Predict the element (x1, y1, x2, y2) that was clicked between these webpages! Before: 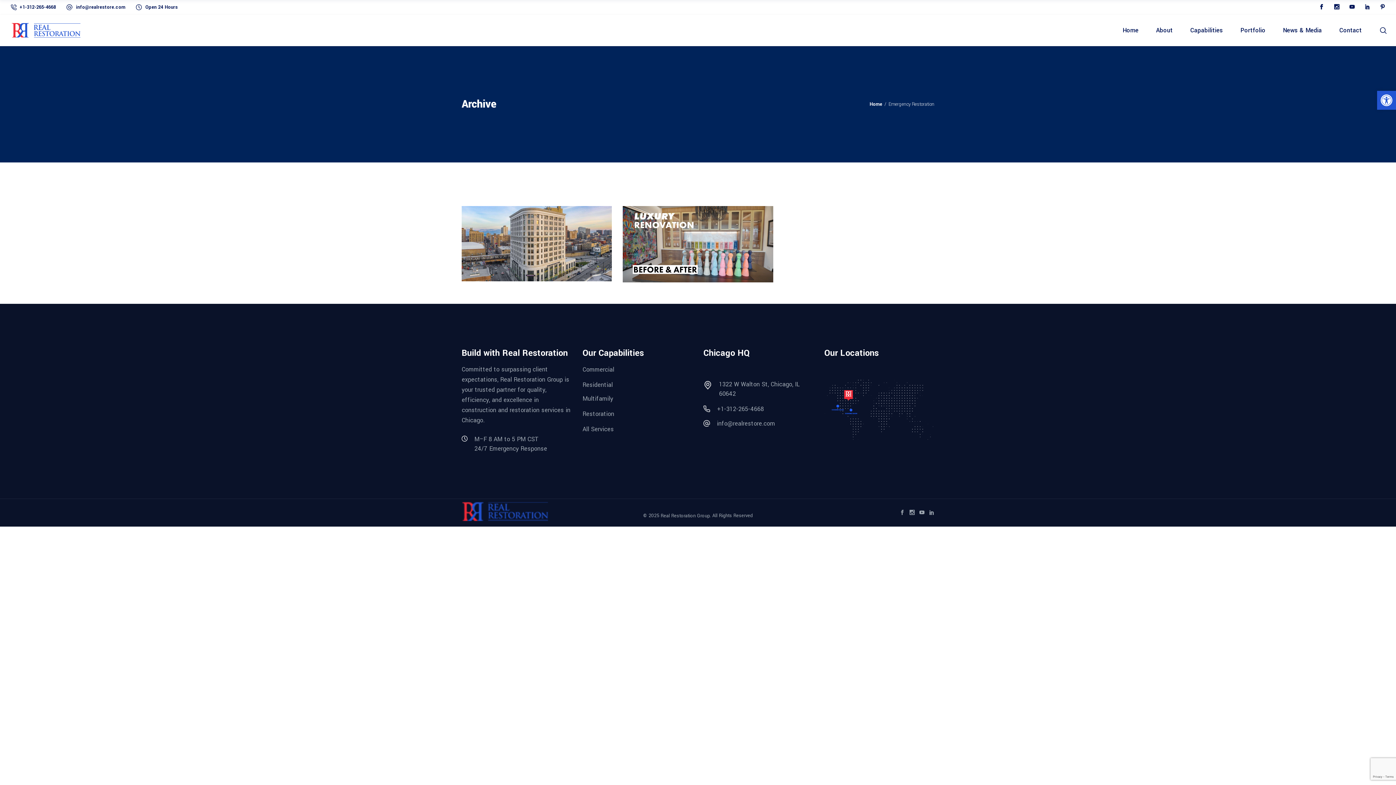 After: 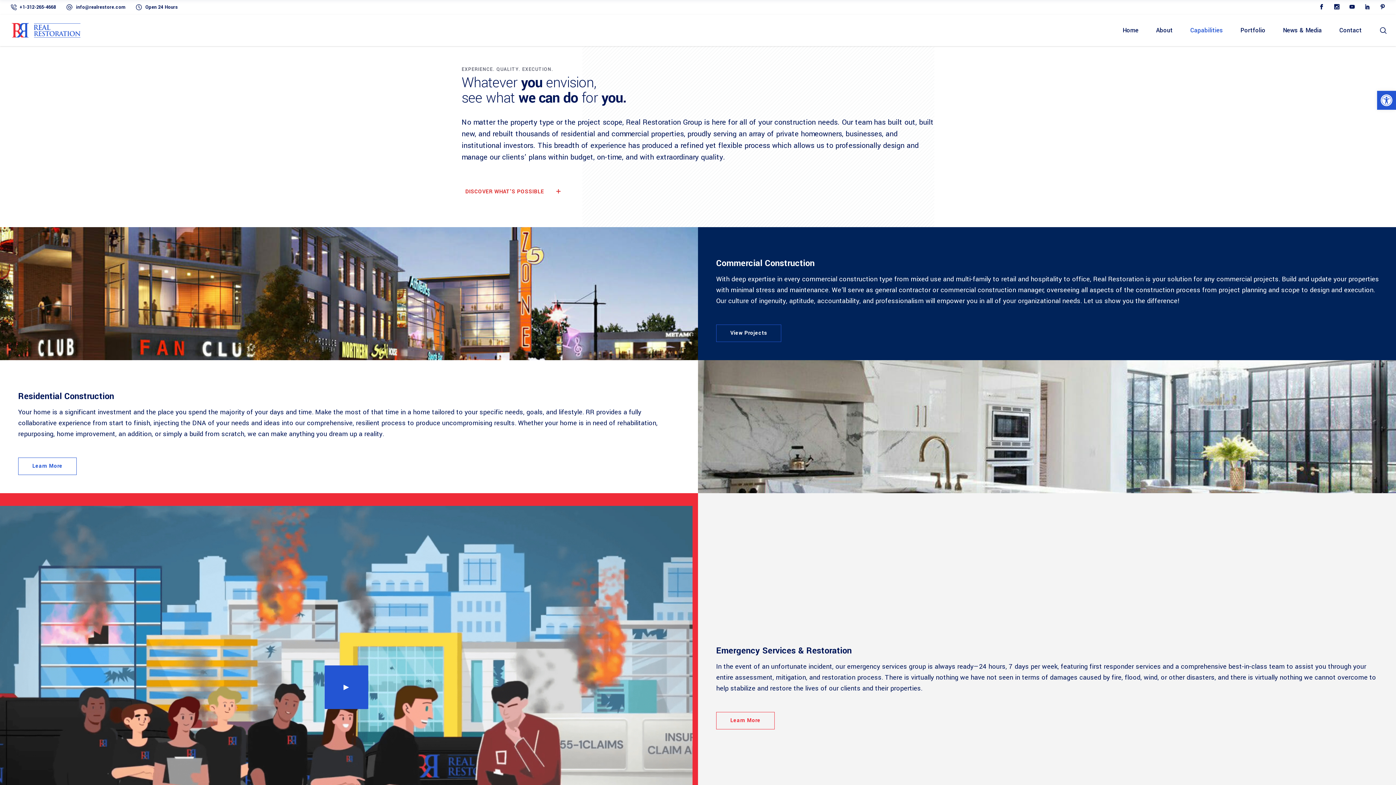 Action: bbox: (582, 380, 612, 389) label: Residential